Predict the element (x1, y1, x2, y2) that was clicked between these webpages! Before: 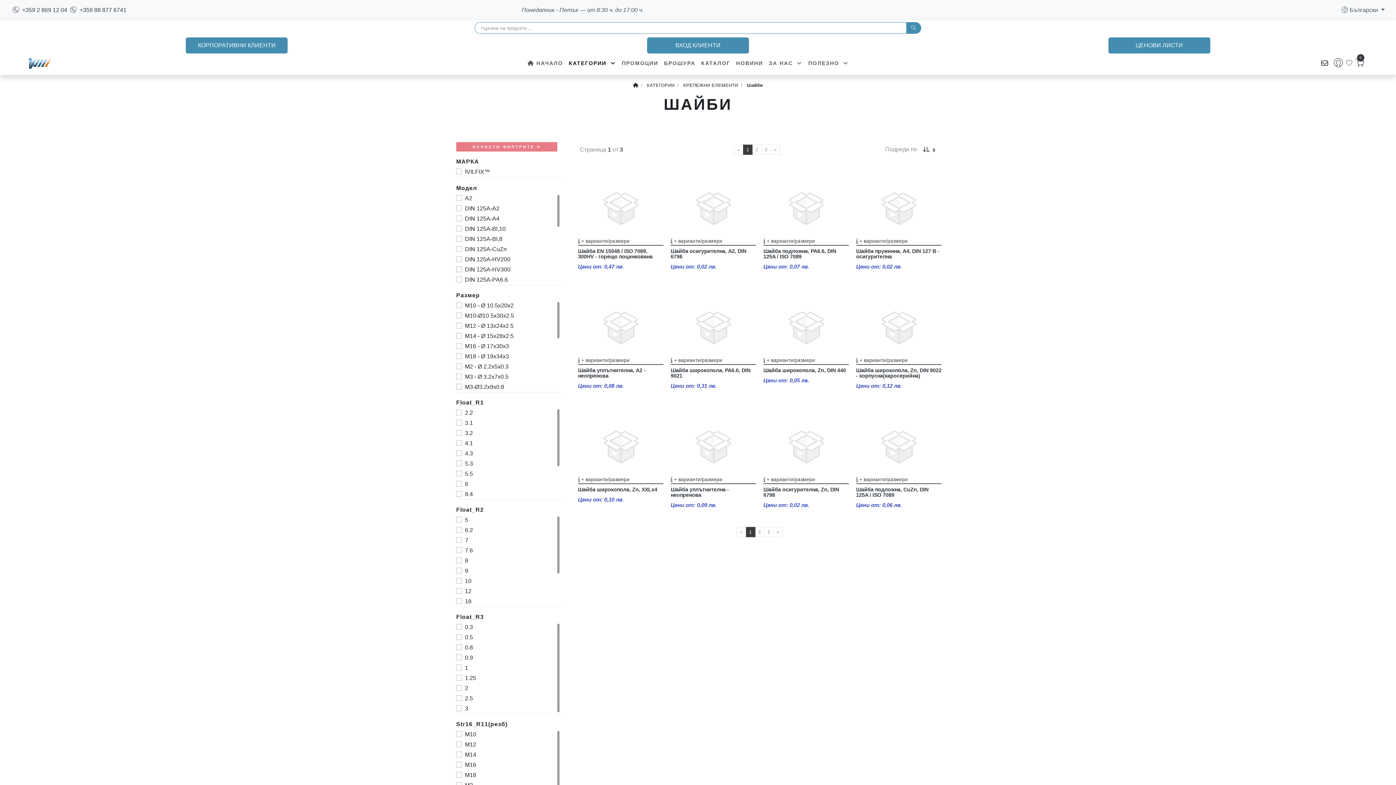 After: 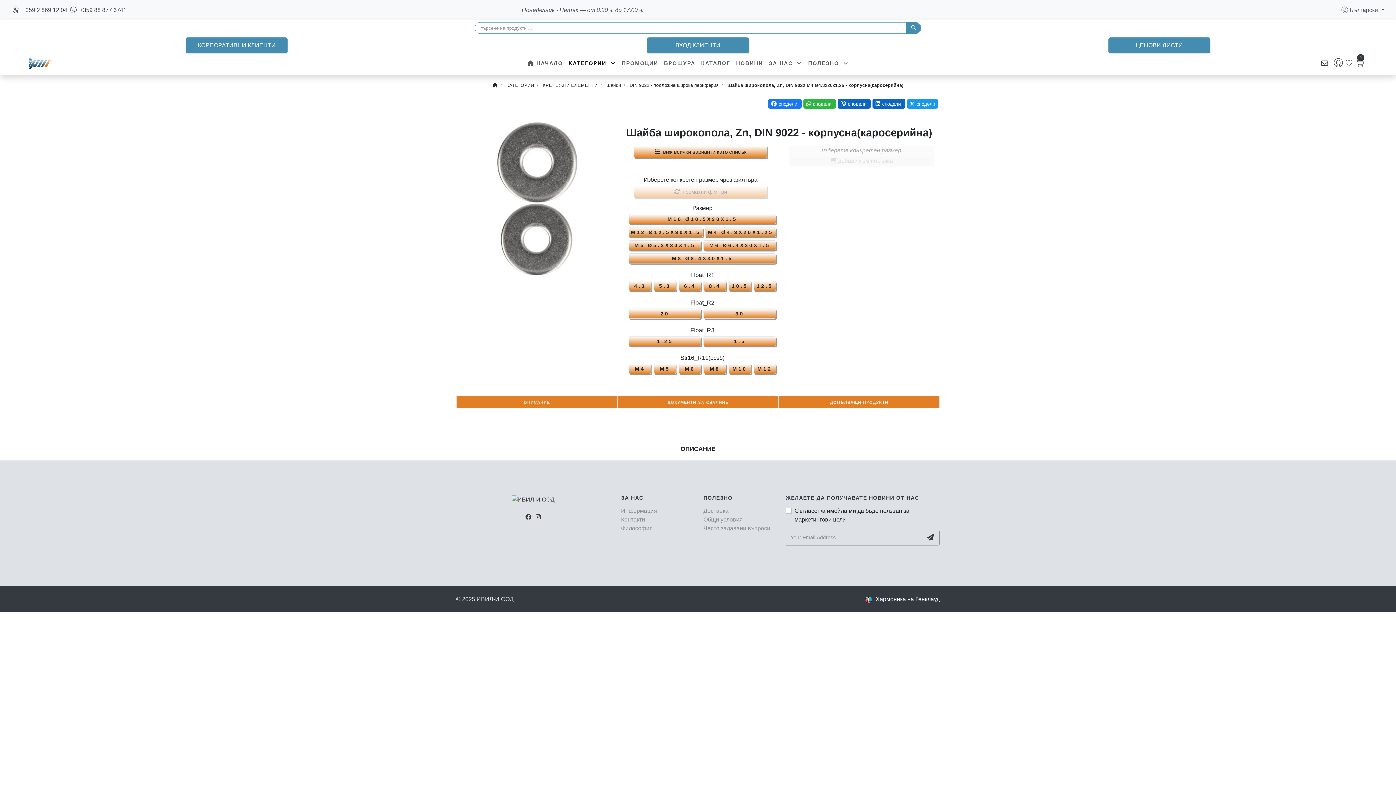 Action: label:  + варианти/размери

Шайба широкопола, Zn, DIN 9022 - корпусна(каросерийна) bbox: (856, 291, 941, 378)